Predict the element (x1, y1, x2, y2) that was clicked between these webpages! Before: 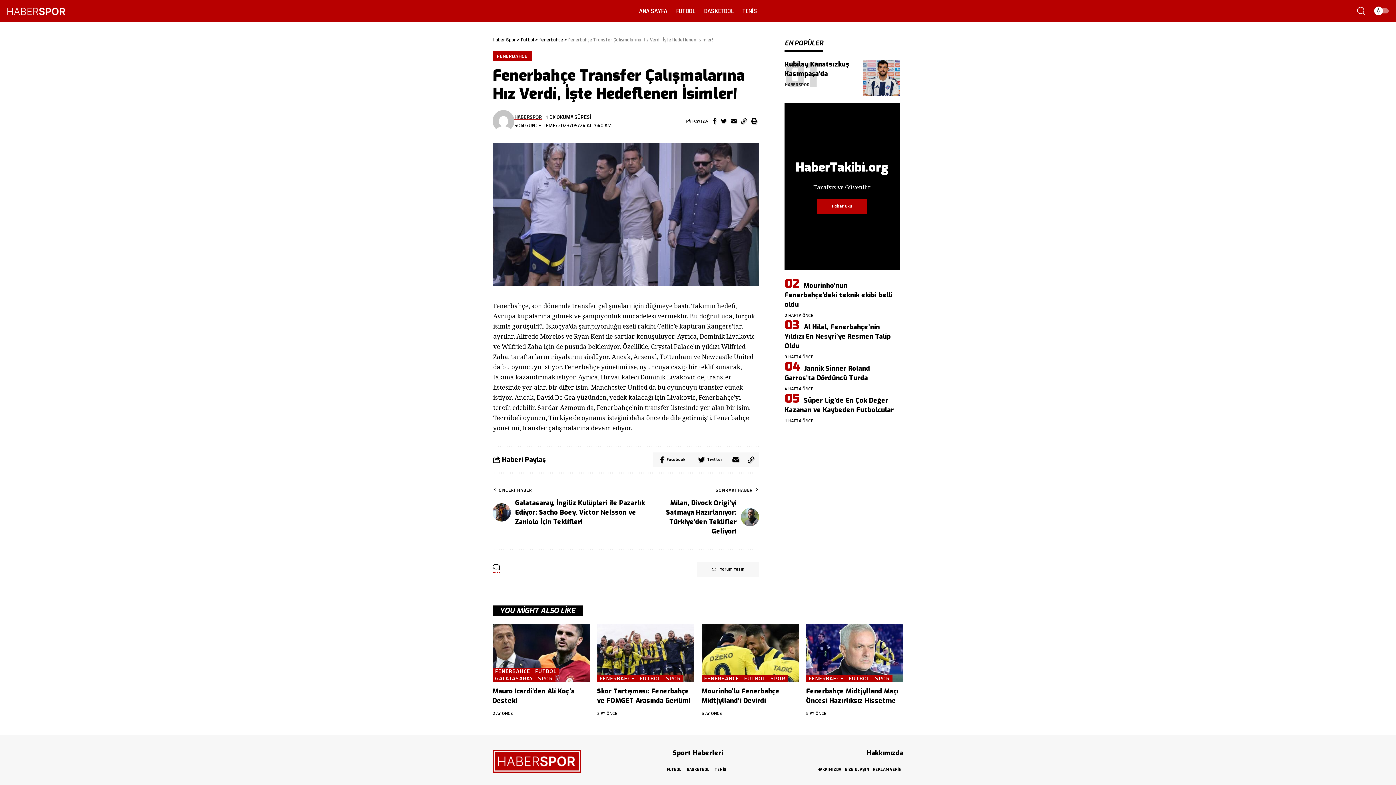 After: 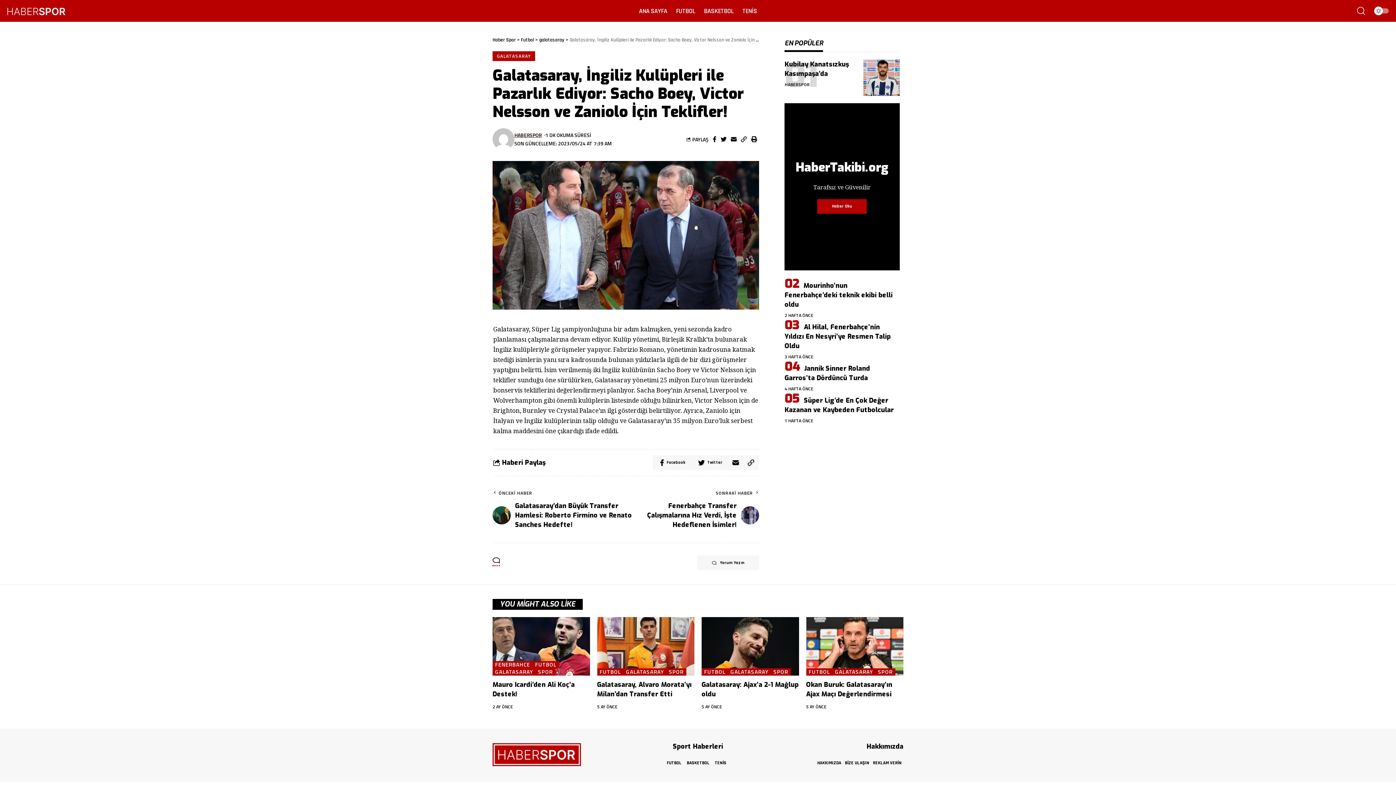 Action: bbox: (492, 486, 645, 536) label: ÖNCEKİ HABER
Galatasaray, İngiliz Kulüpleri ile Pazarlık Ediyor: Sacho Boey, Victor Nelsson ve Zaniolo İçin Teklifler!